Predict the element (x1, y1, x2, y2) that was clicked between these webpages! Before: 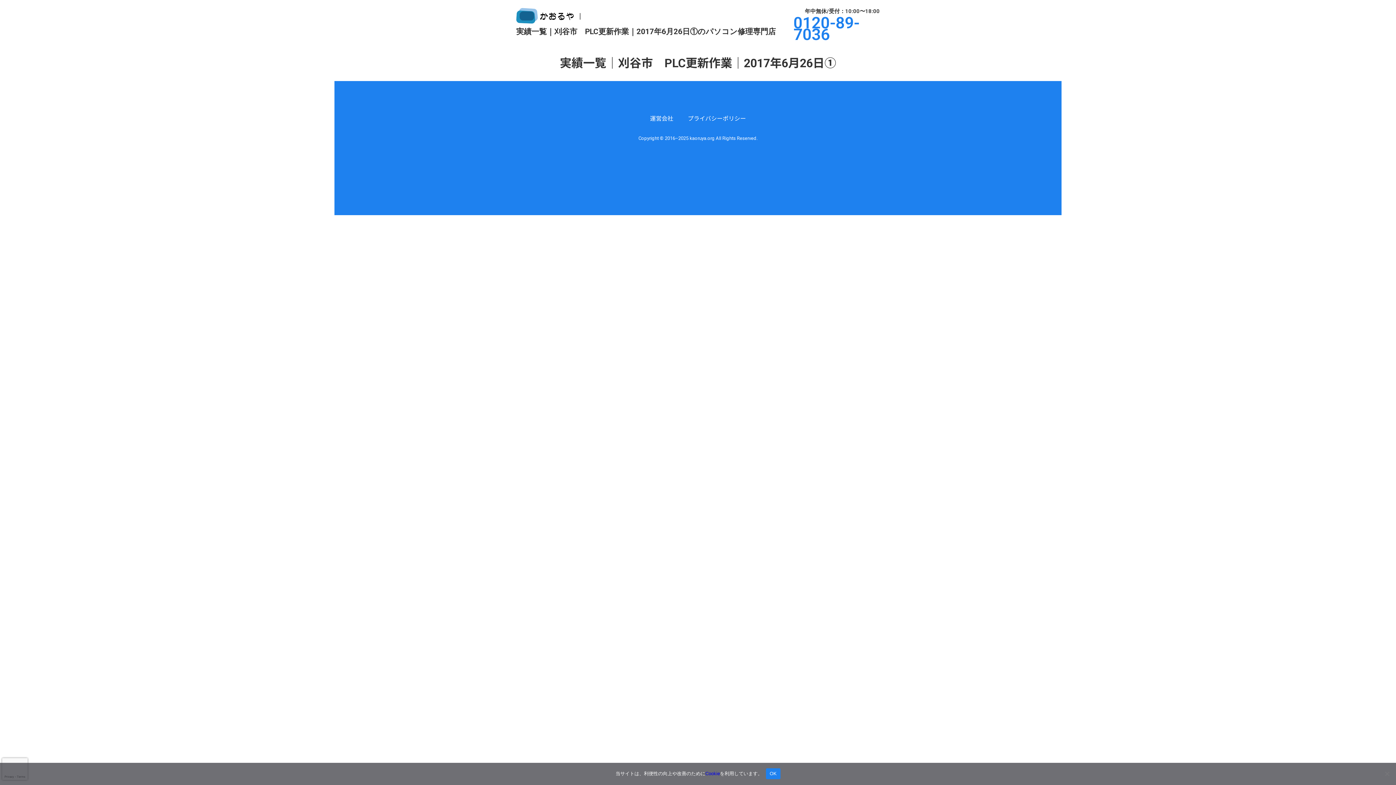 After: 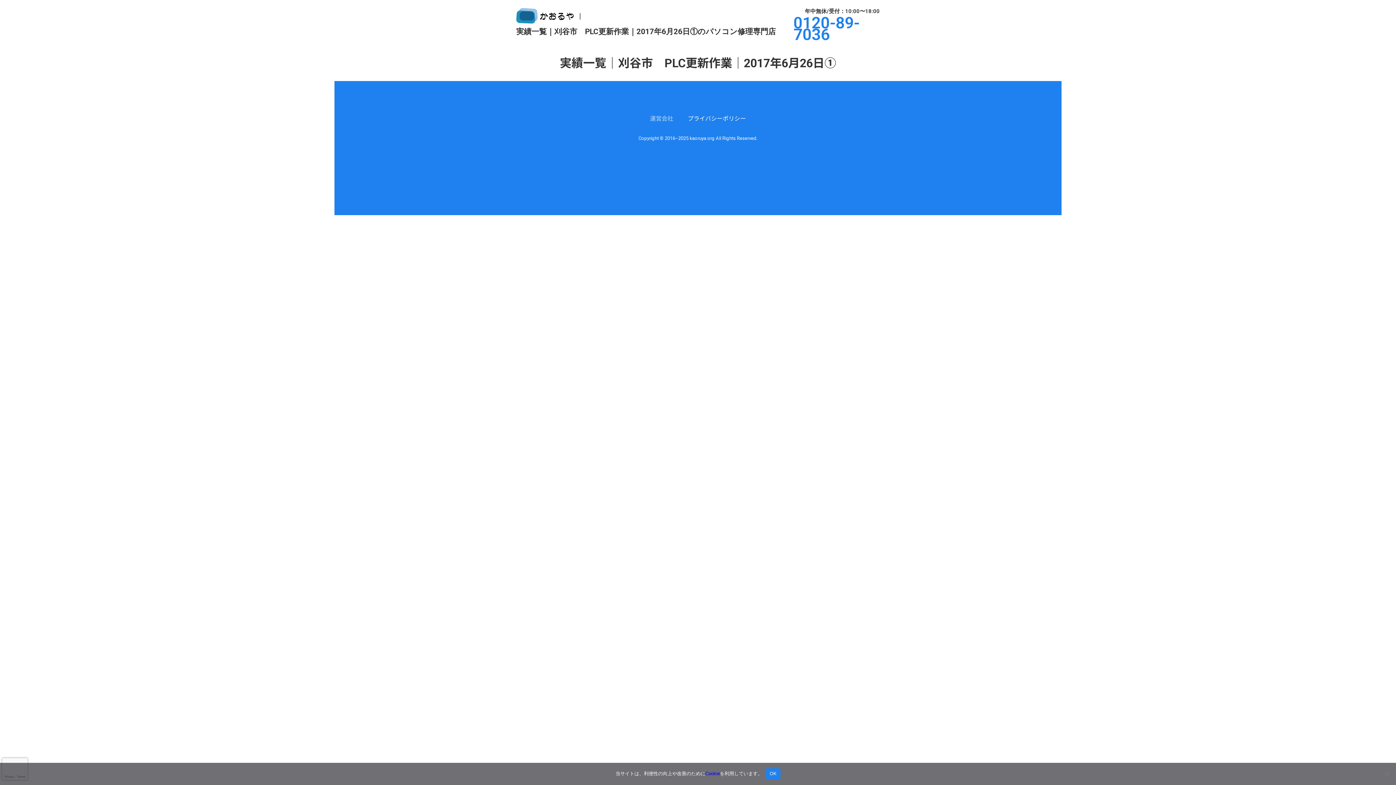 Action: bbox: (650, 113, 673, 123) label: 運営会社